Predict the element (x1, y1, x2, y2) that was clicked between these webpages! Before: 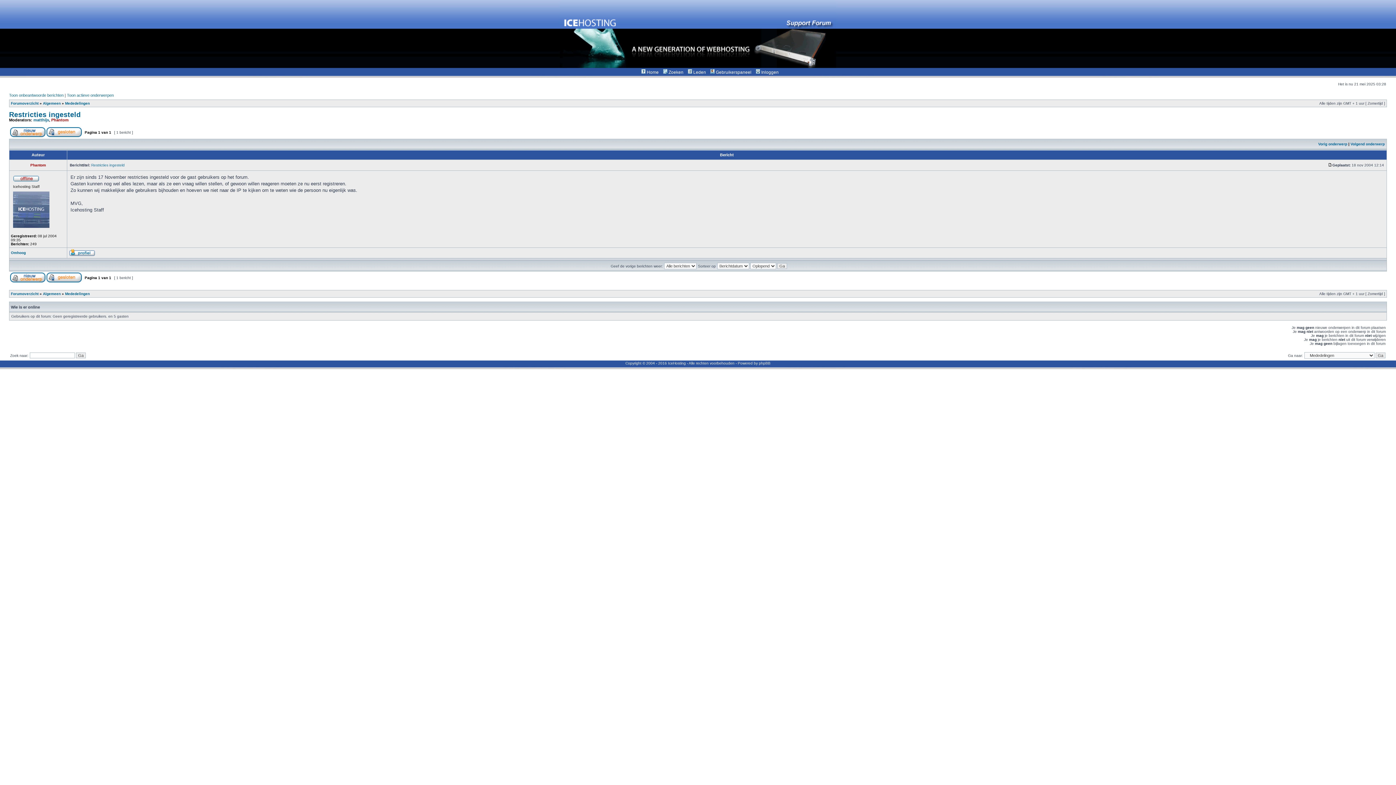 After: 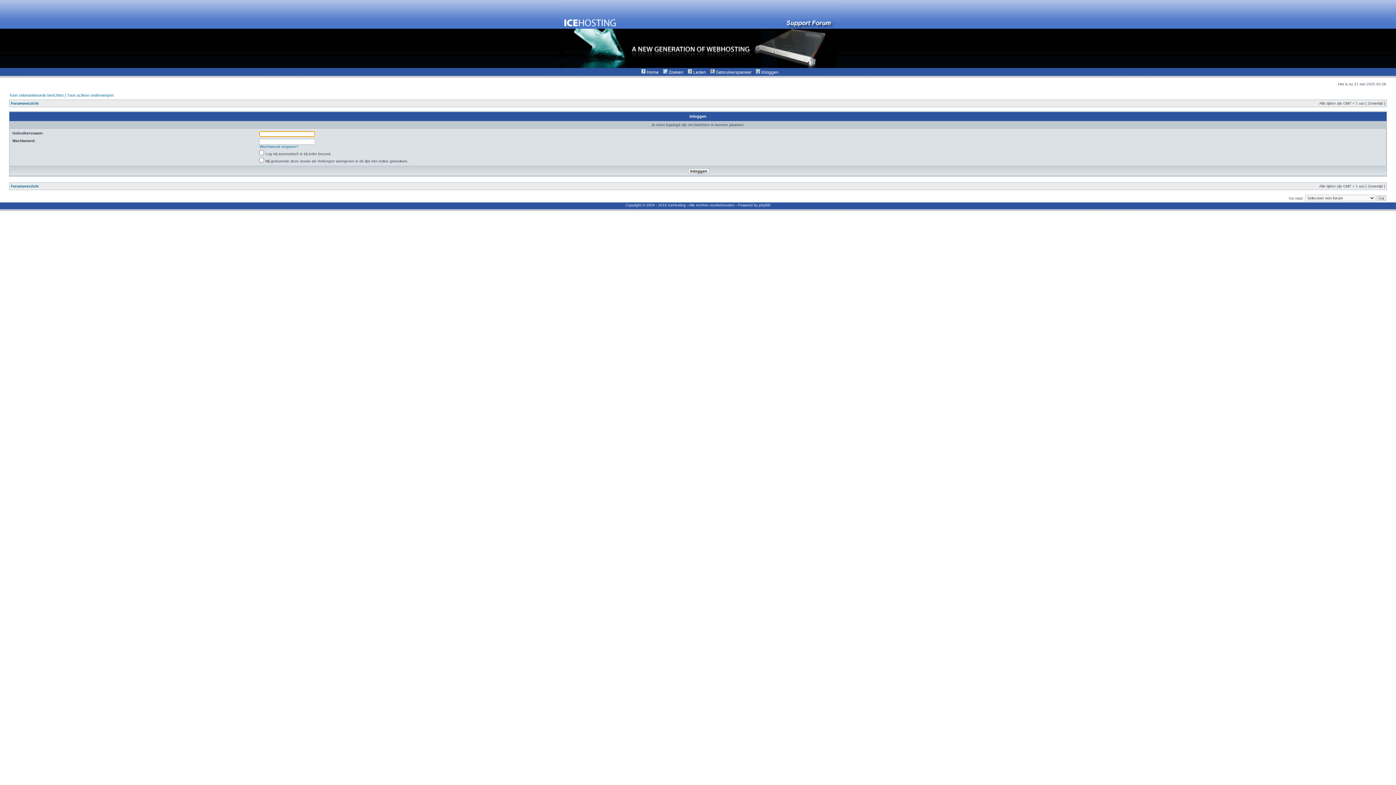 Action: bbox: (10, 279, 45, 283)